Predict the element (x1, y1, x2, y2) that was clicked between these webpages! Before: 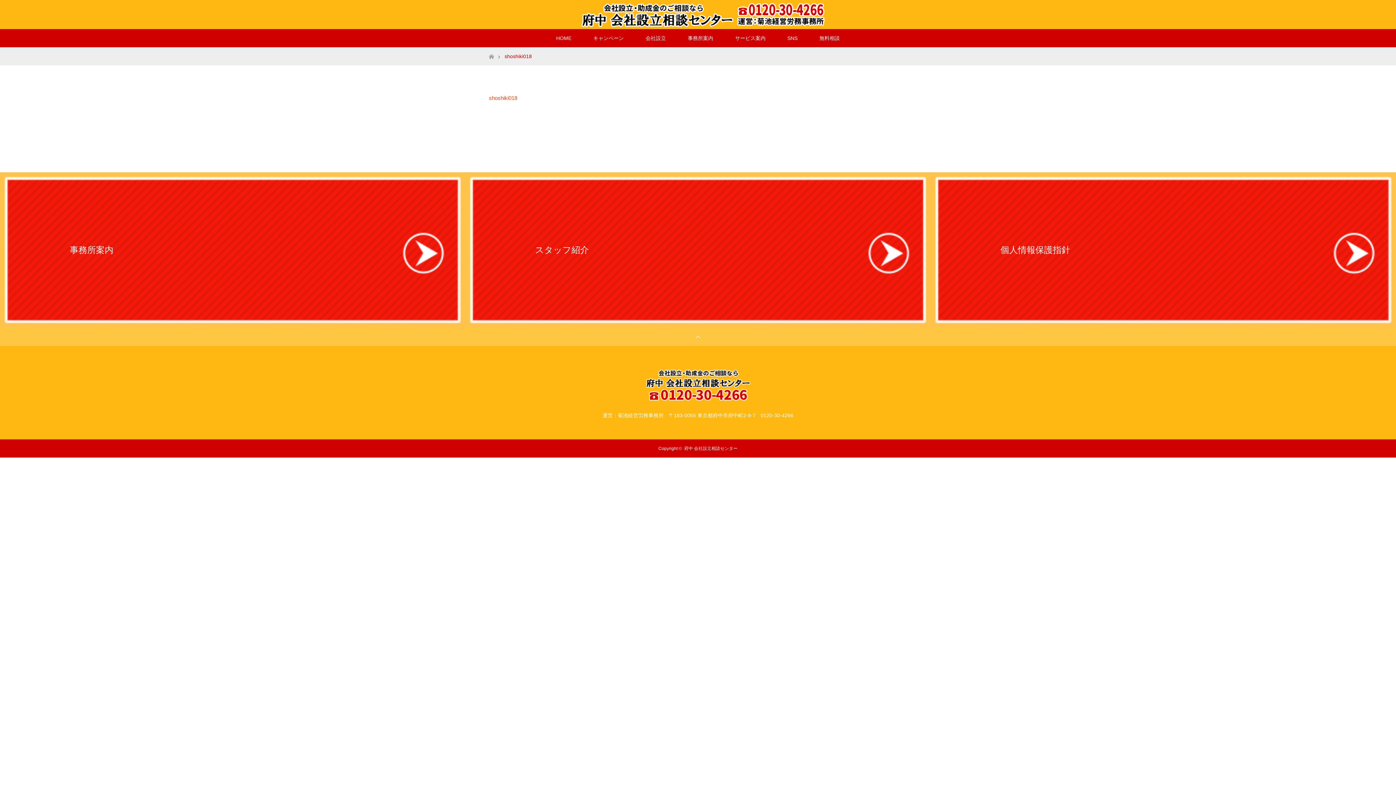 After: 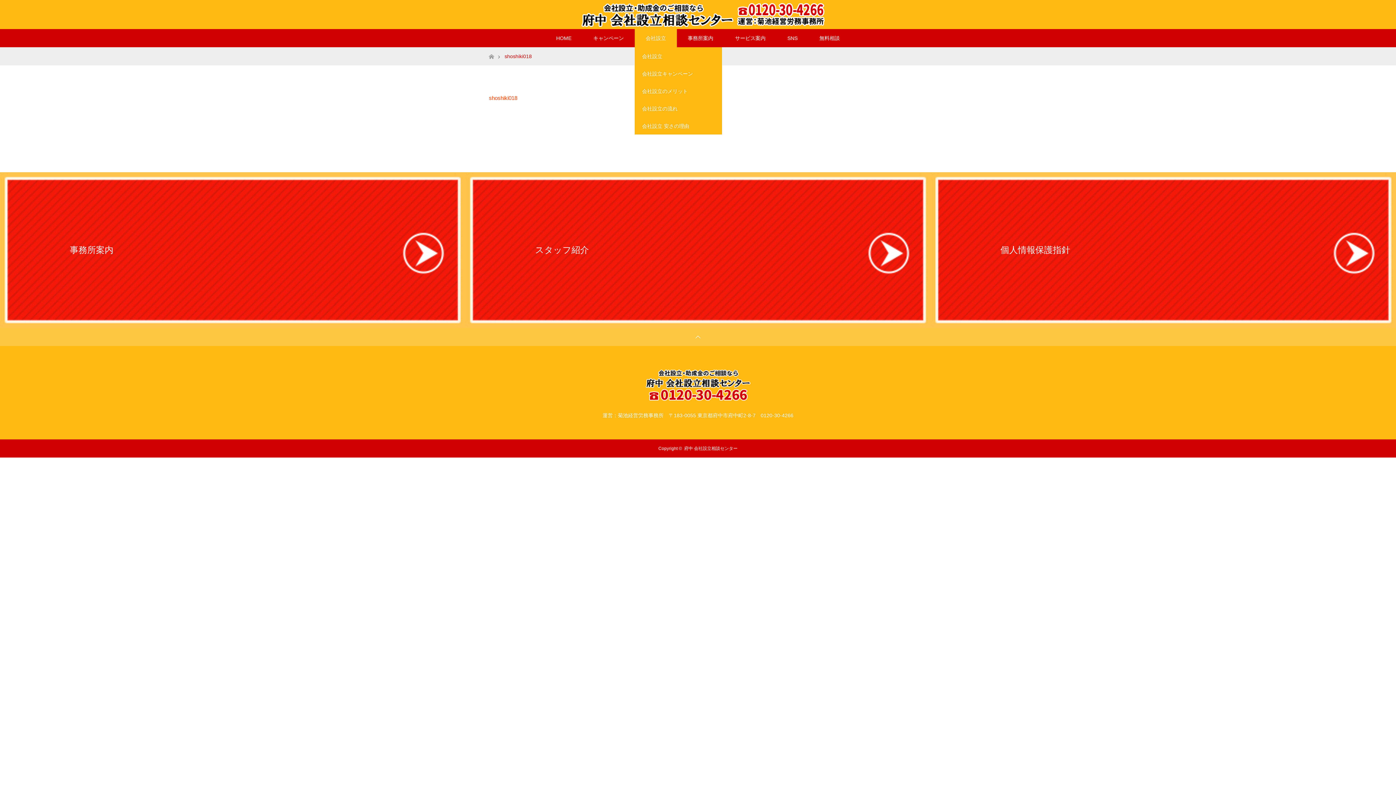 Action: bbox: (634, 29, 677, 47) label: 会社設立